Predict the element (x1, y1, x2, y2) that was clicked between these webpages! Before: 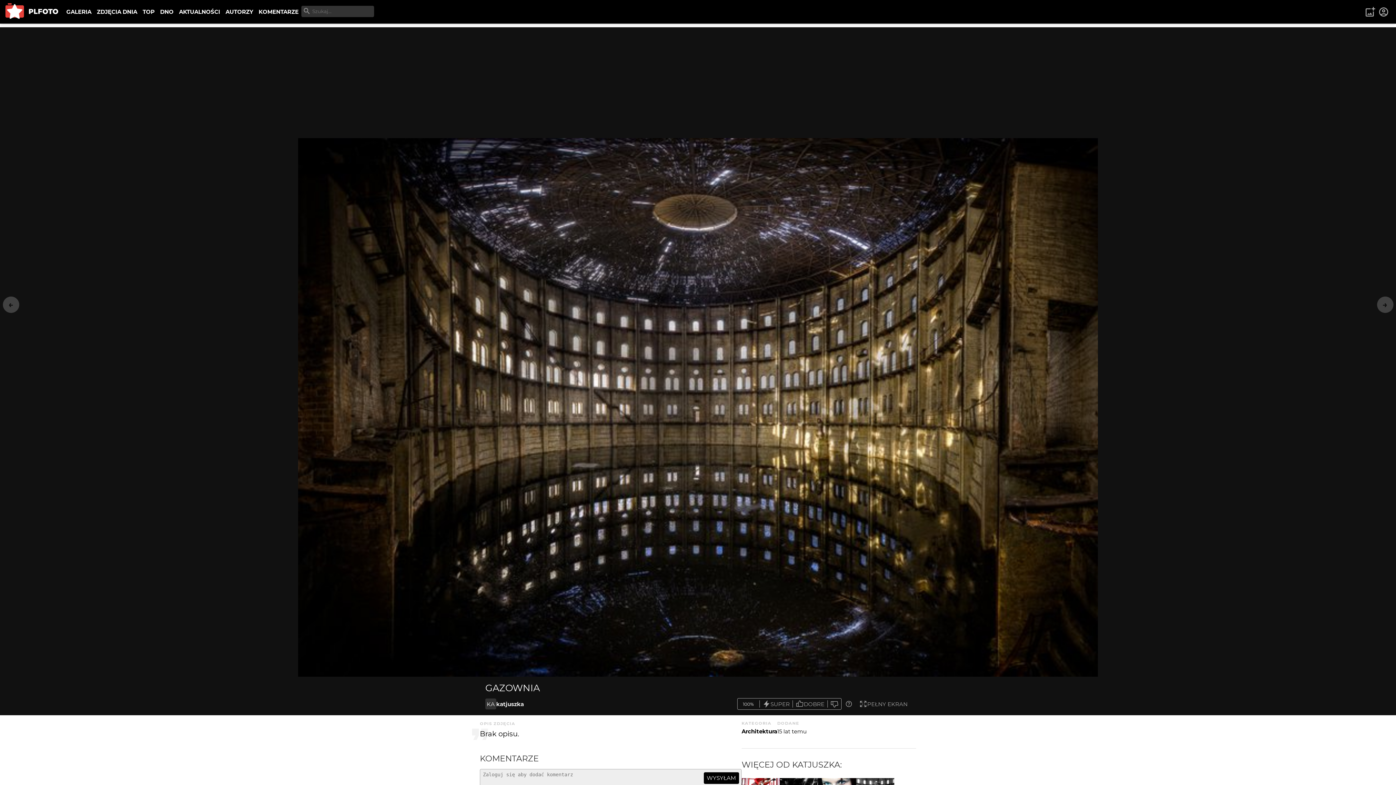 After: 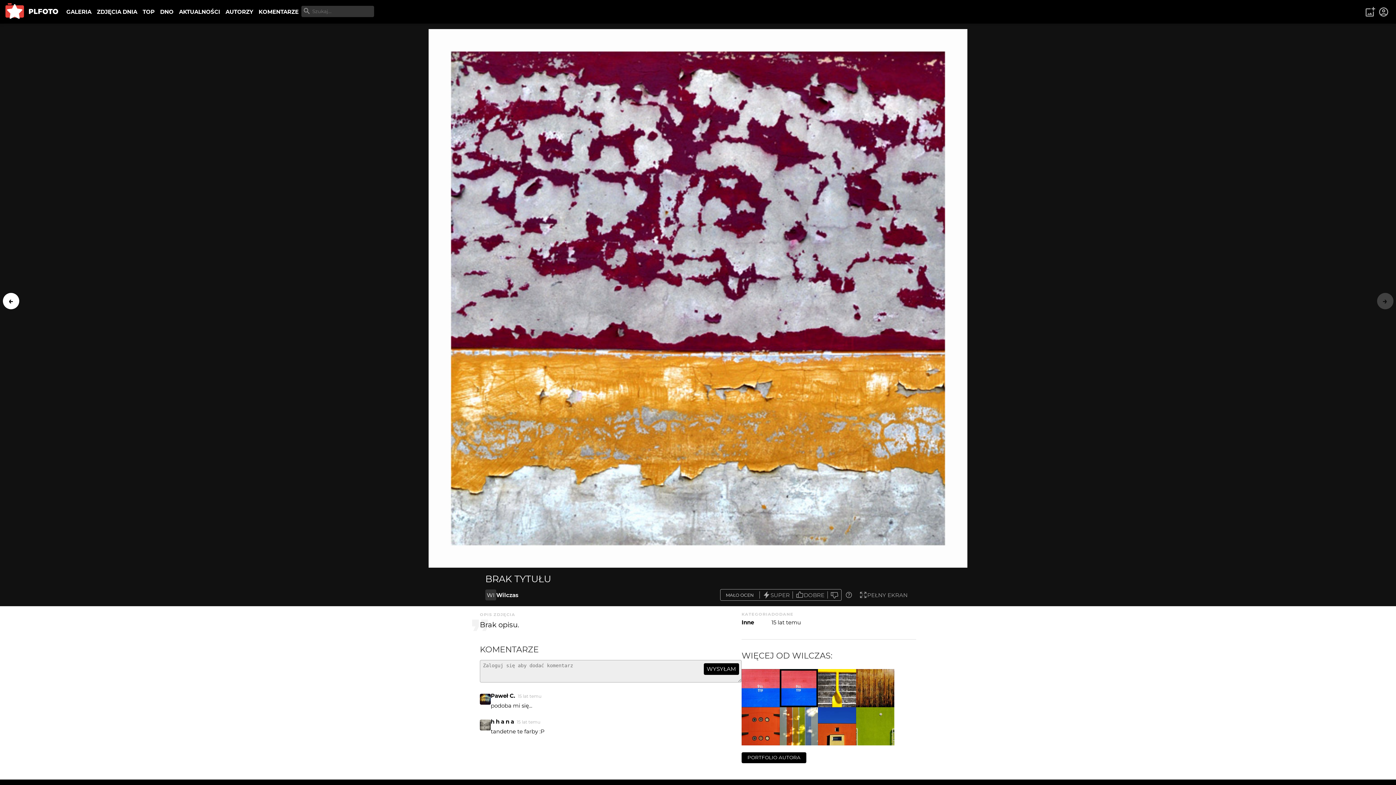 Action: label: ← bbox: (0, 291, 21, 318)